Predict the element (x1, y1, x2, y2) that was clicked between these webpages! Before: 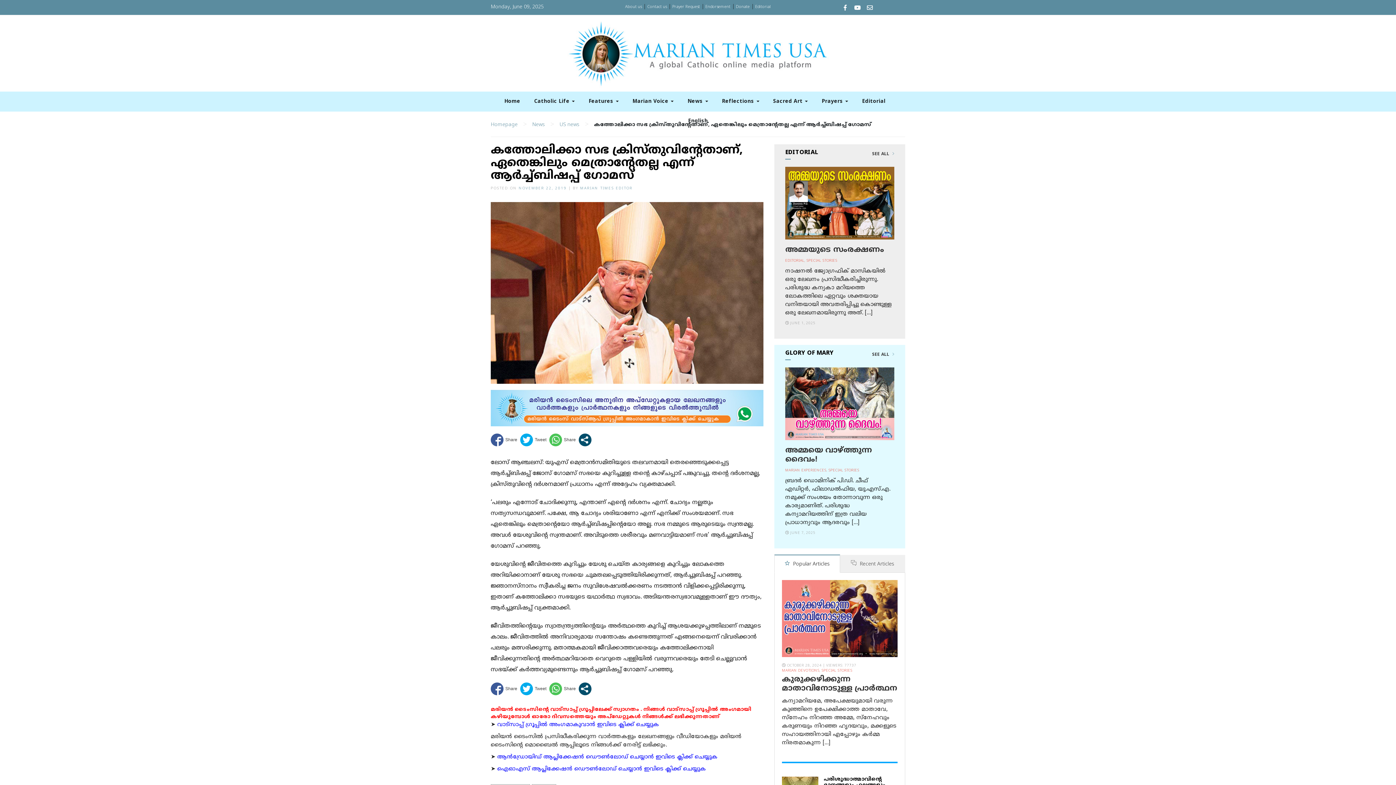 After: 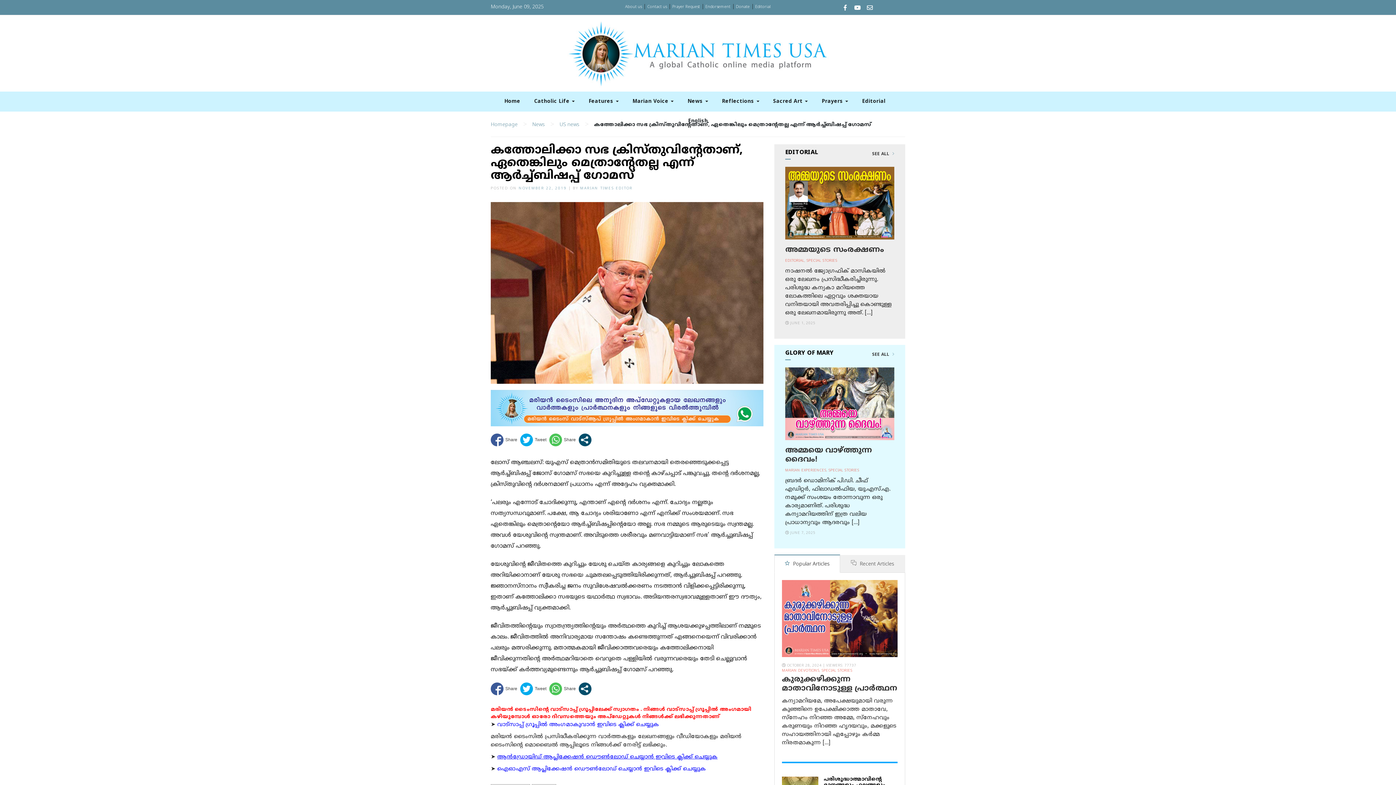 Action: label: ആന്‍ഡ്രോയിഡ് ആപ്ലിക്കേഷന്‍ ഡൌണ്‍ലോഡ് ചെയ്യാന്‍ ഇവിടെ ക്ലിക്ക് ചെയ്യുക bbox: (497, 754, 717, 761)